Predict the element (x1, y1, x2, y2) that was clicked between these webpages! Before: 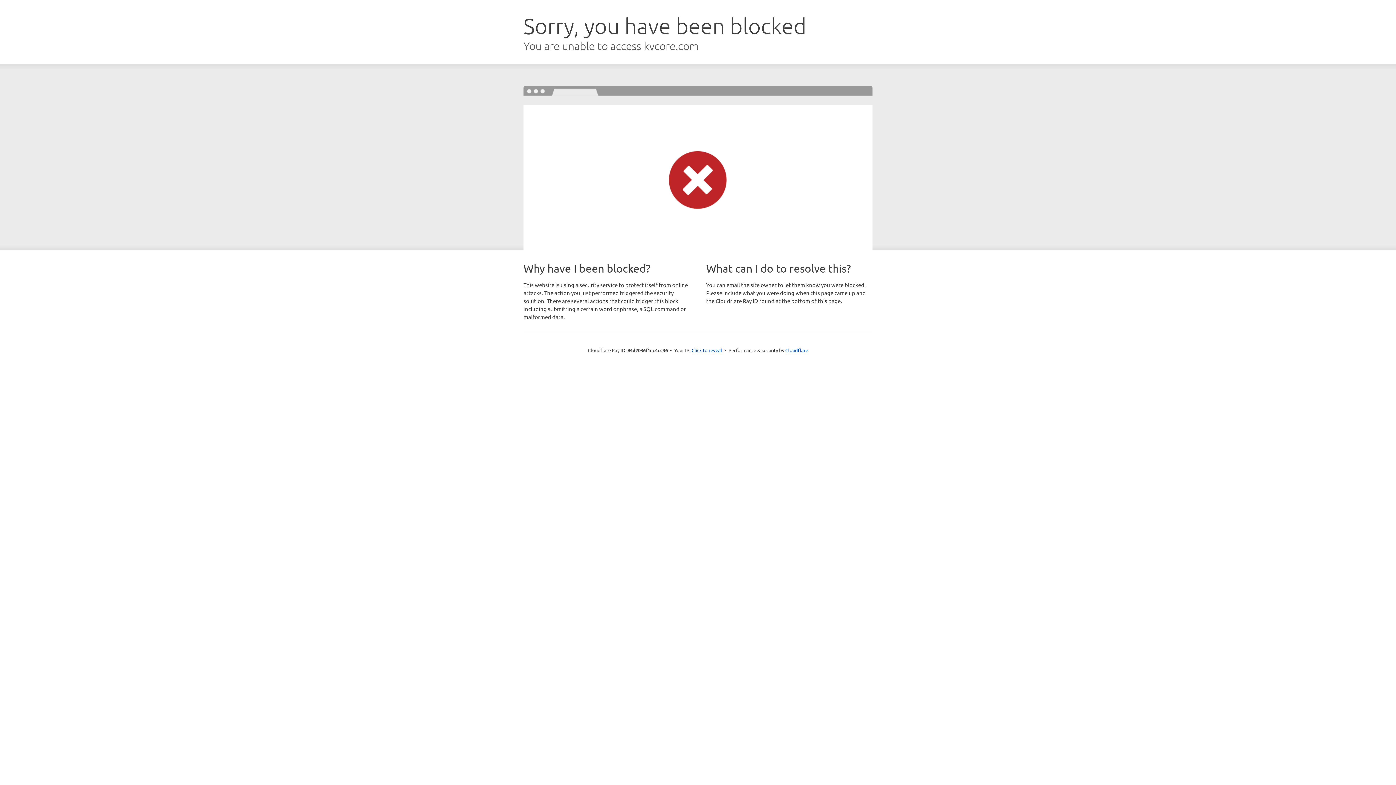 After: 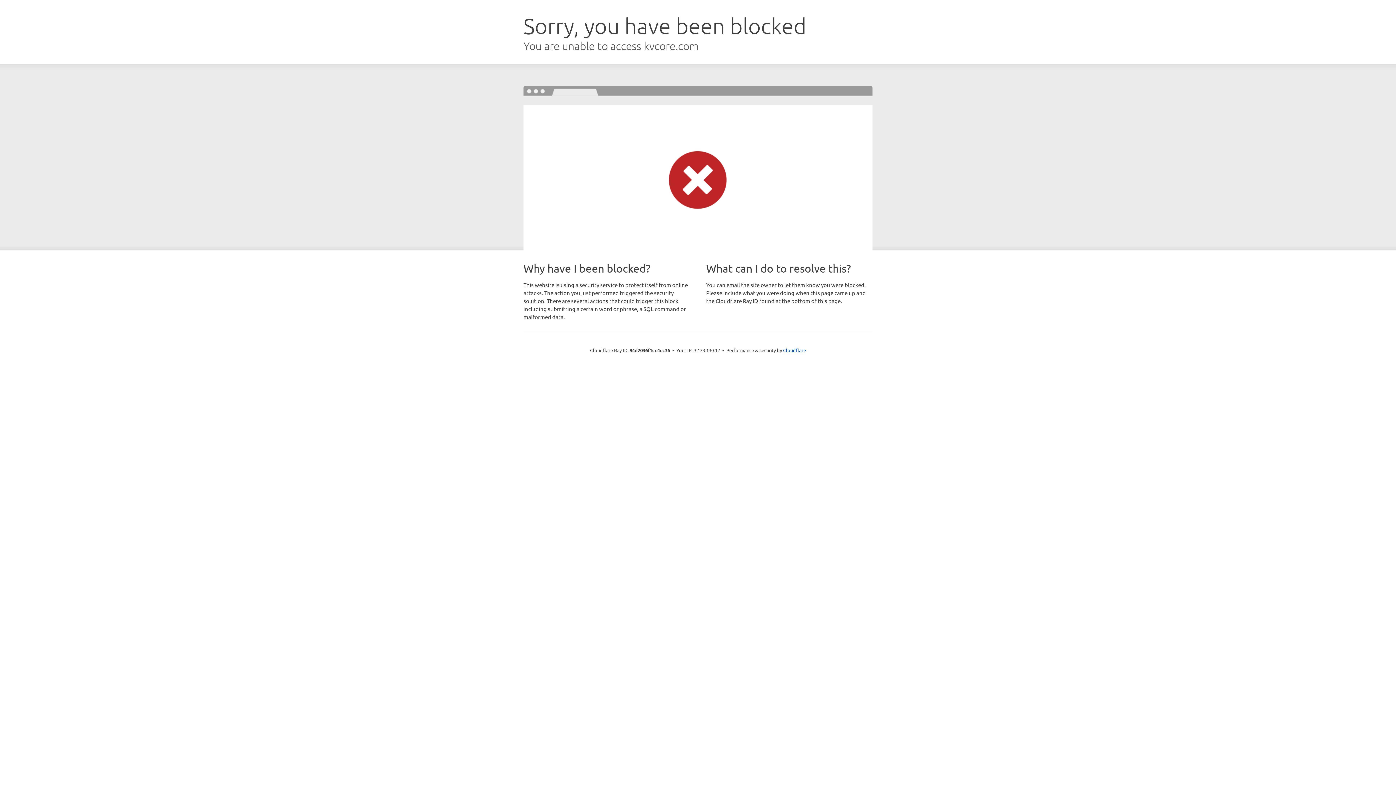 Action: label: Click to reveal bbox: (691, 346, 722, 353)